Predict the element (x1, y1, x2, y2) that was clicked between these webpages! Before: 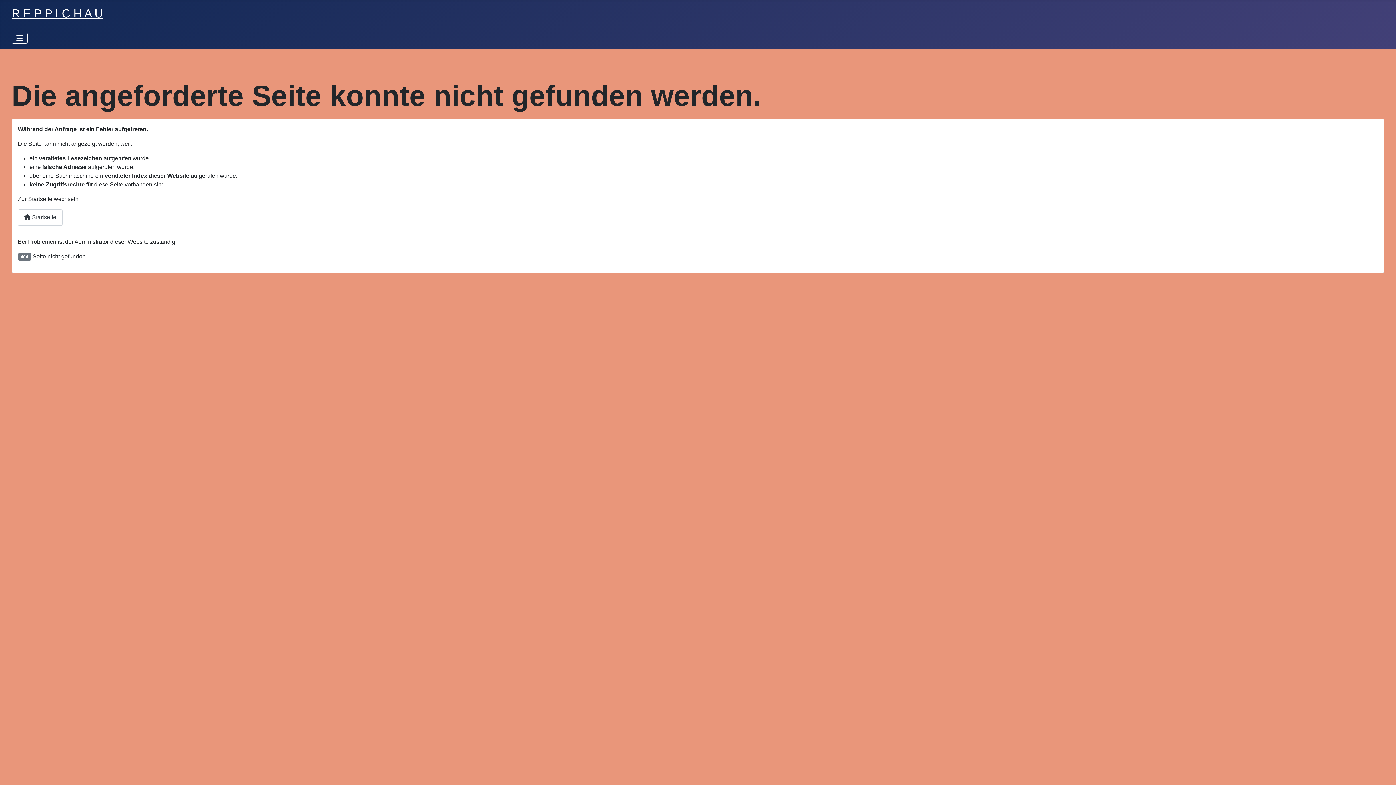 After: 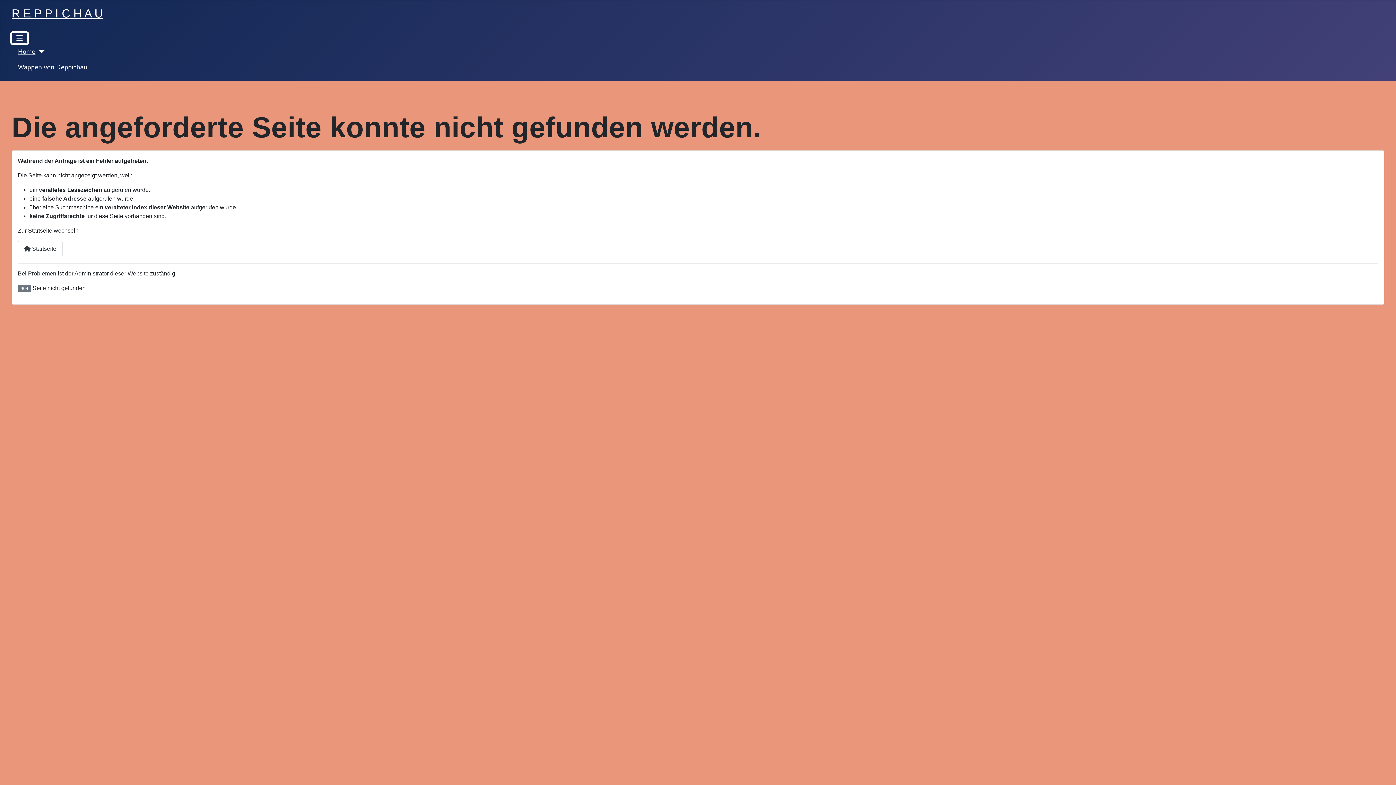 Action: label: Navigation umschalten bbox: (11, 32, 27, 43)